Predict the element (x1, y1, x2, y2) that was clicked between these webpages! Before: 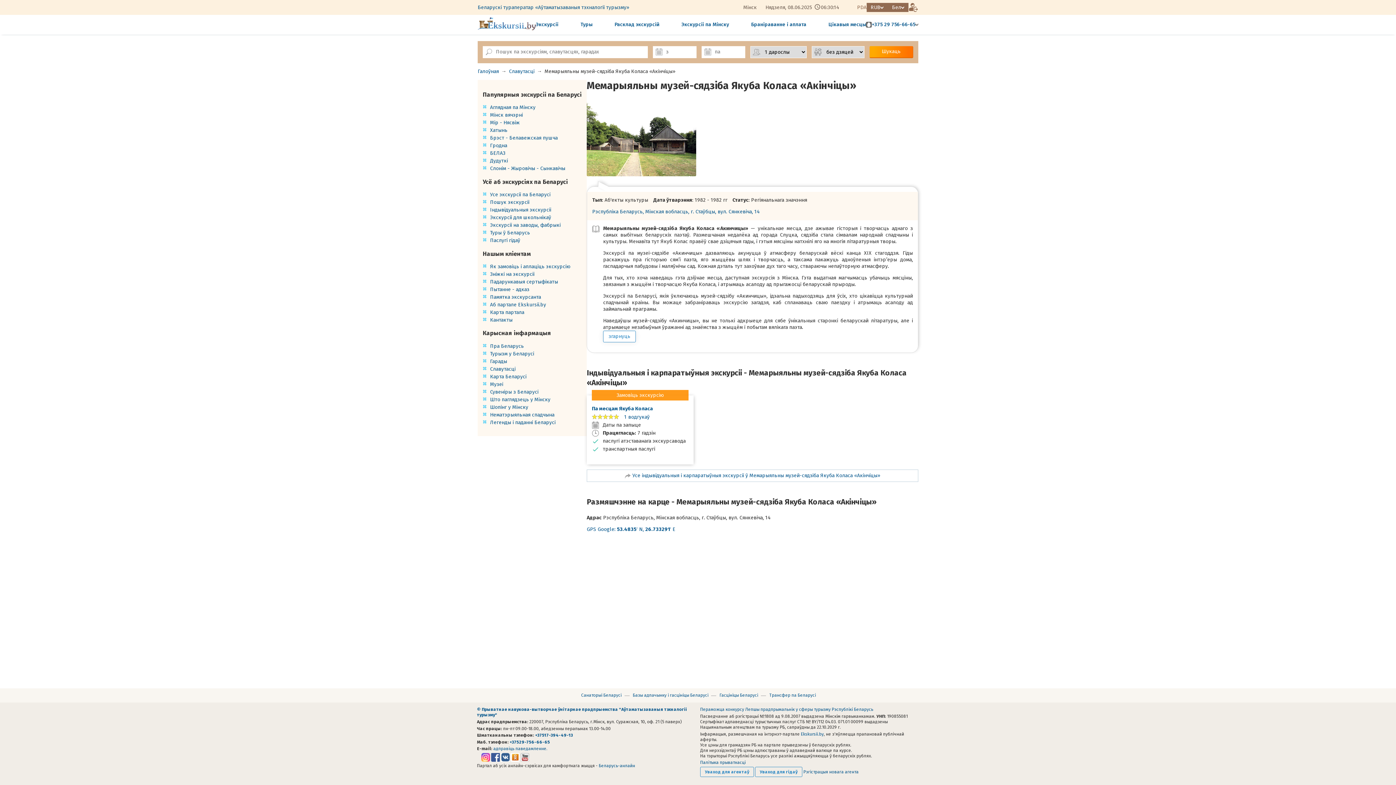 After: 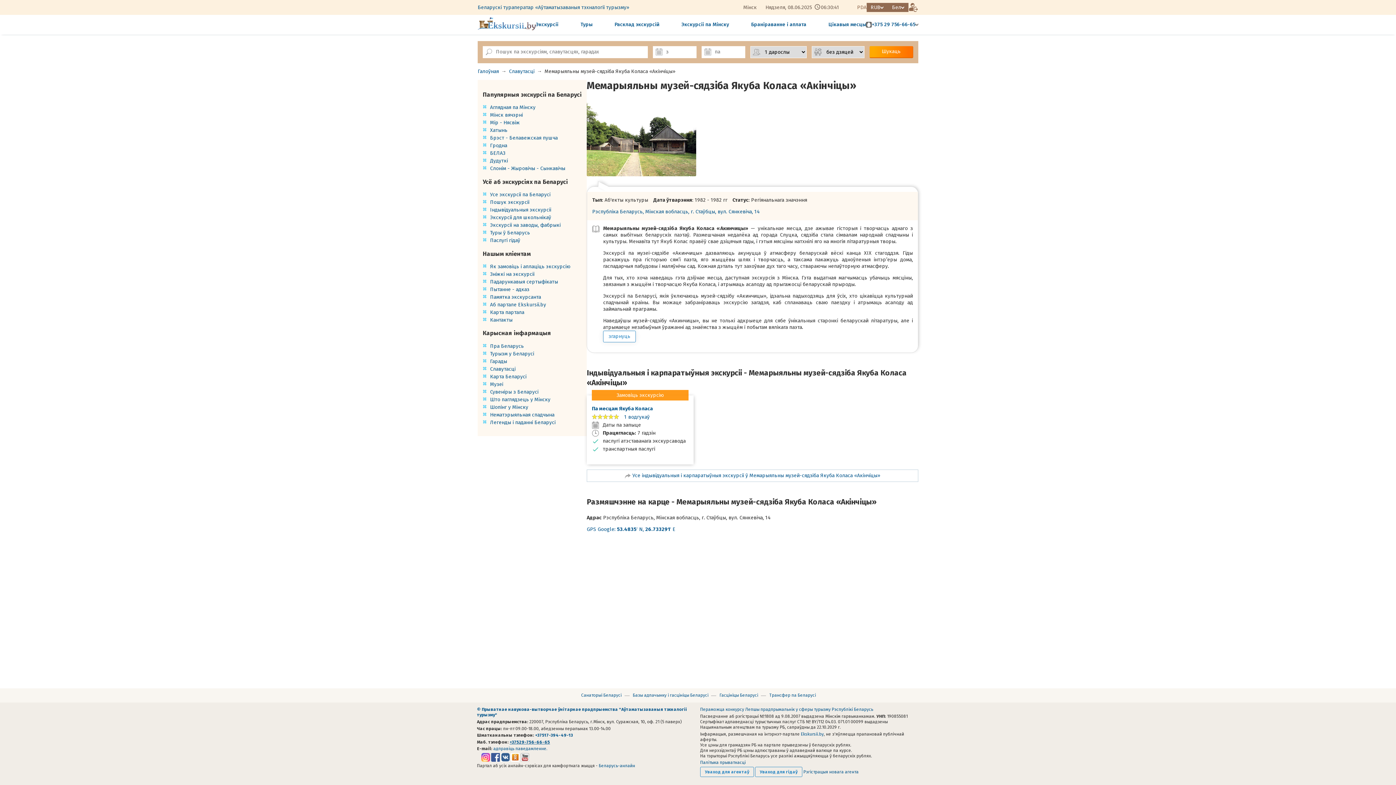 Action: label: +37529-756-66-65 bbox: (509, 739, 550, 745)